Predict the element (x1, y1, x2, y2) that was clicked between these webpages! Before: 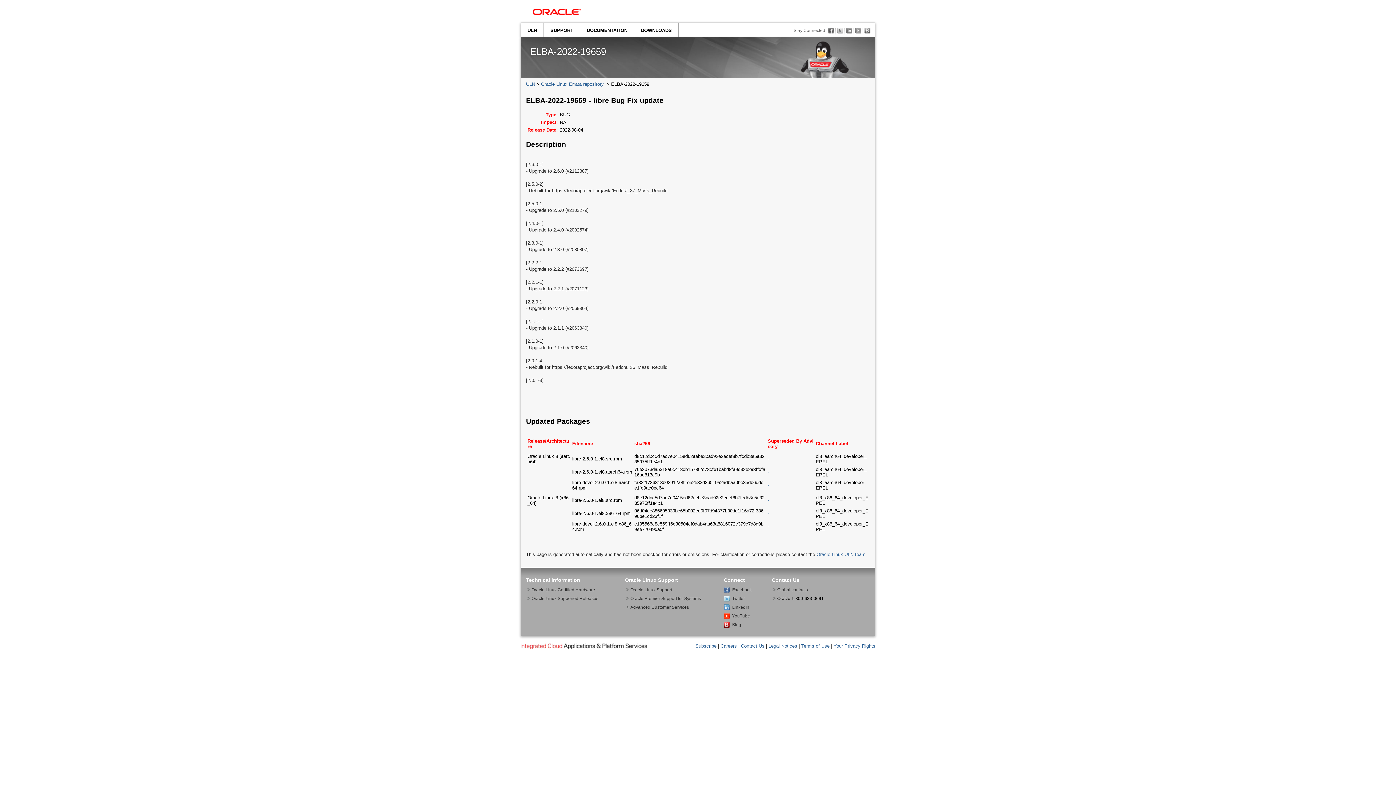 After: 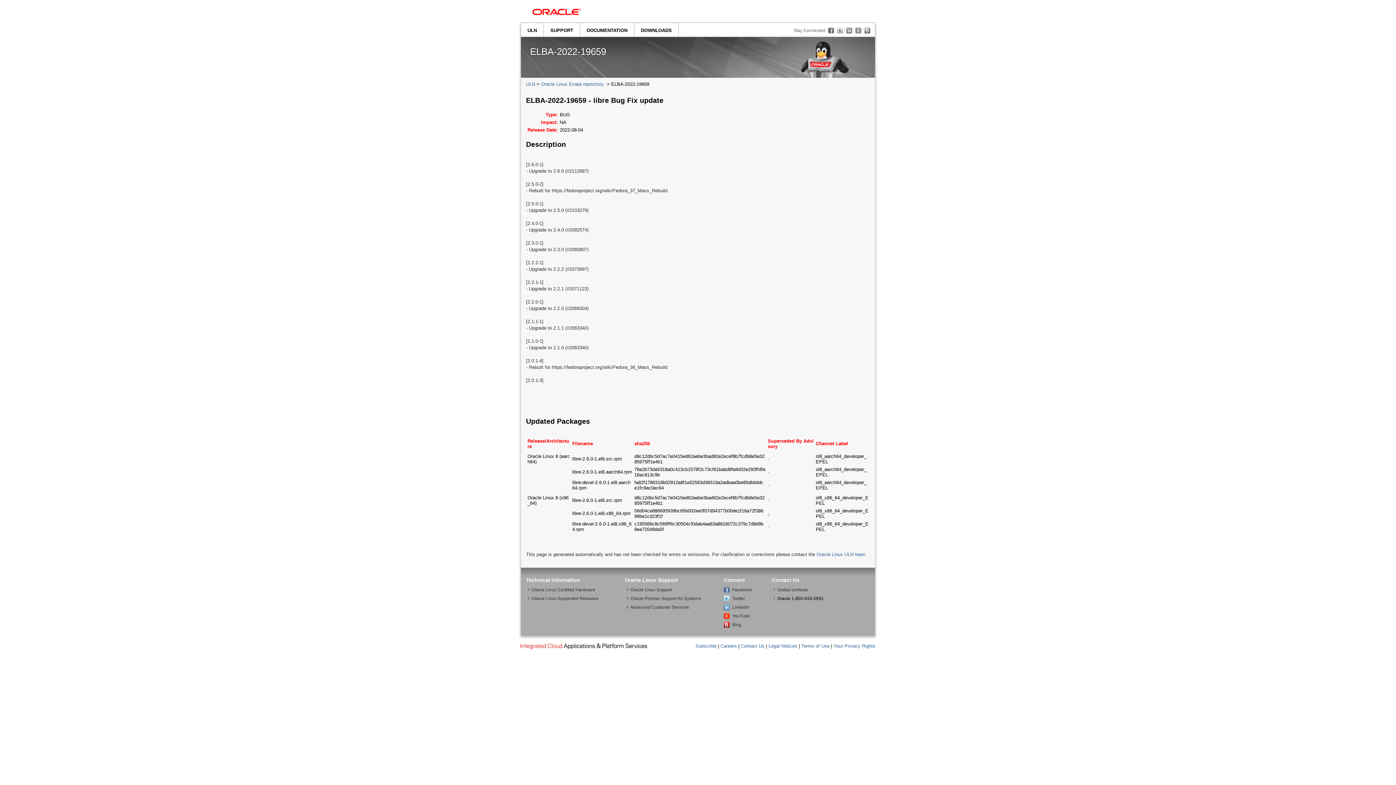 Action: bbox: (768, 510, 769, 516) label: -